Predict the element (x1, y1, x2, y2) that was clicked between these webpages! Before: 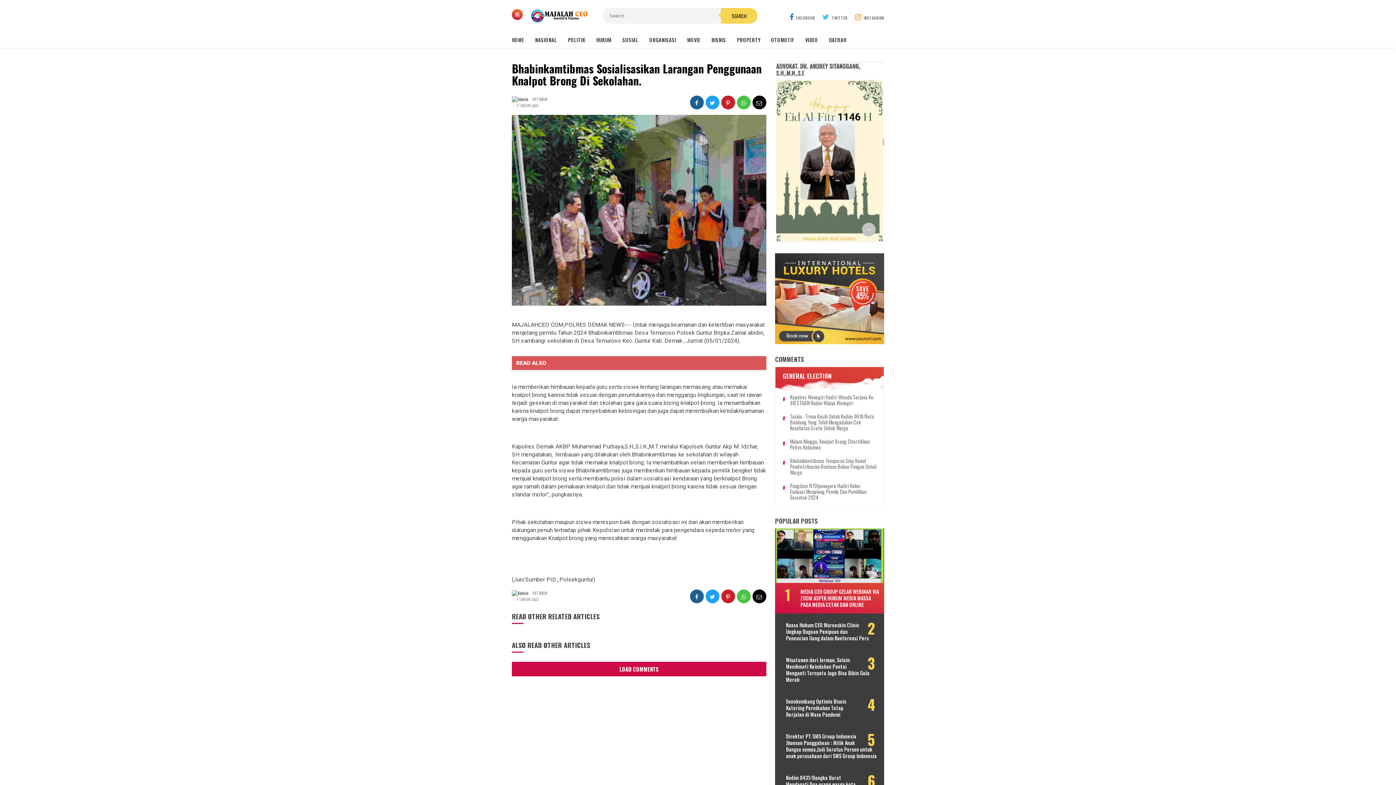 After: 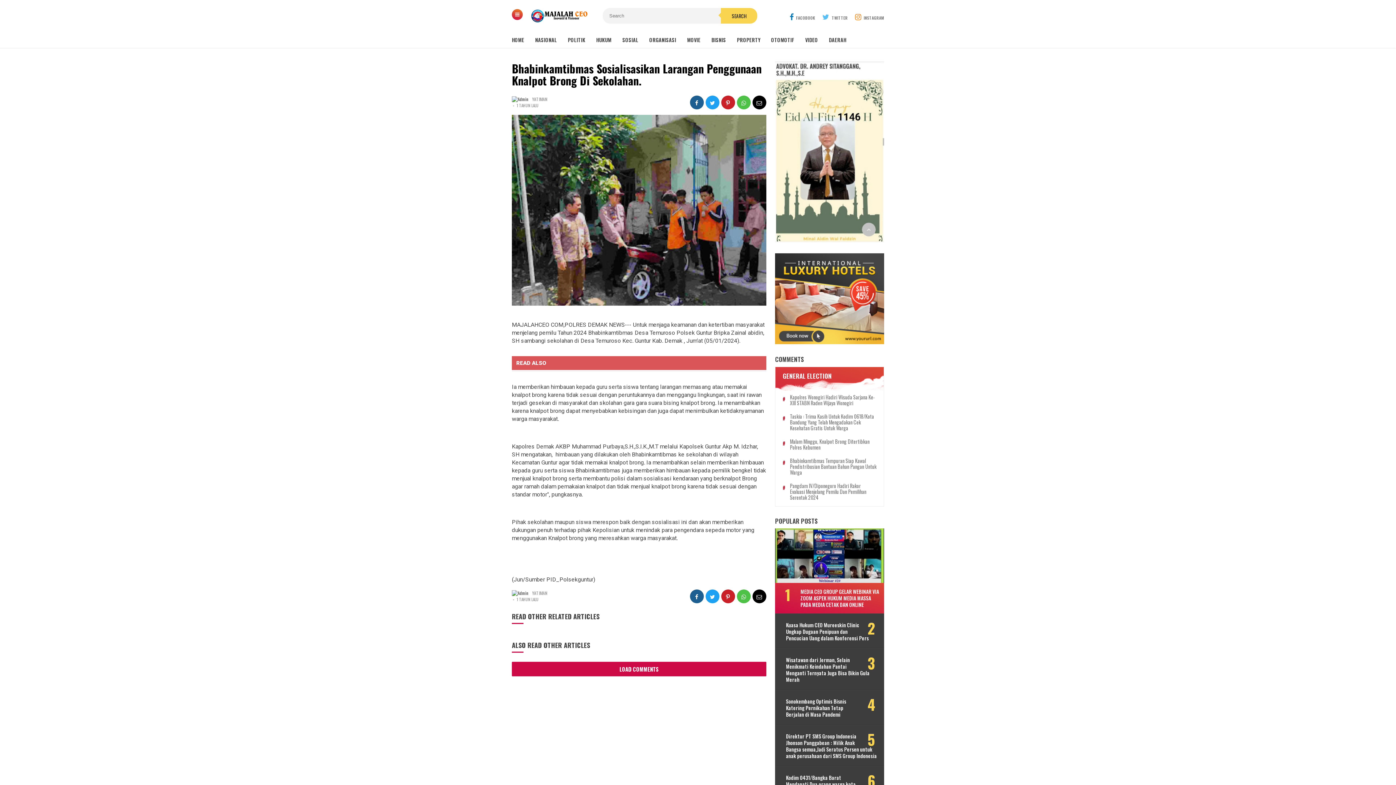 Action: bbox: (622, 32, 649, 47) label: SOSIAL